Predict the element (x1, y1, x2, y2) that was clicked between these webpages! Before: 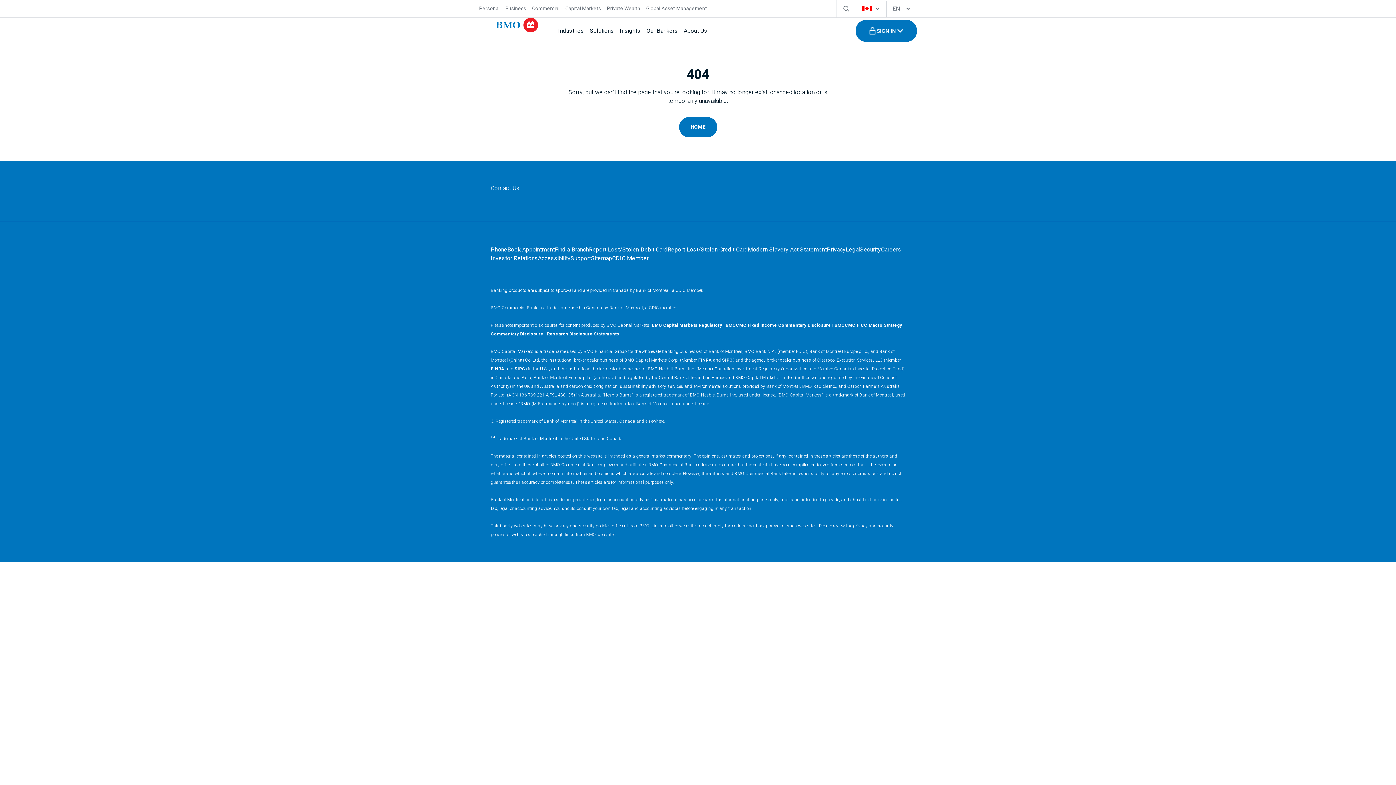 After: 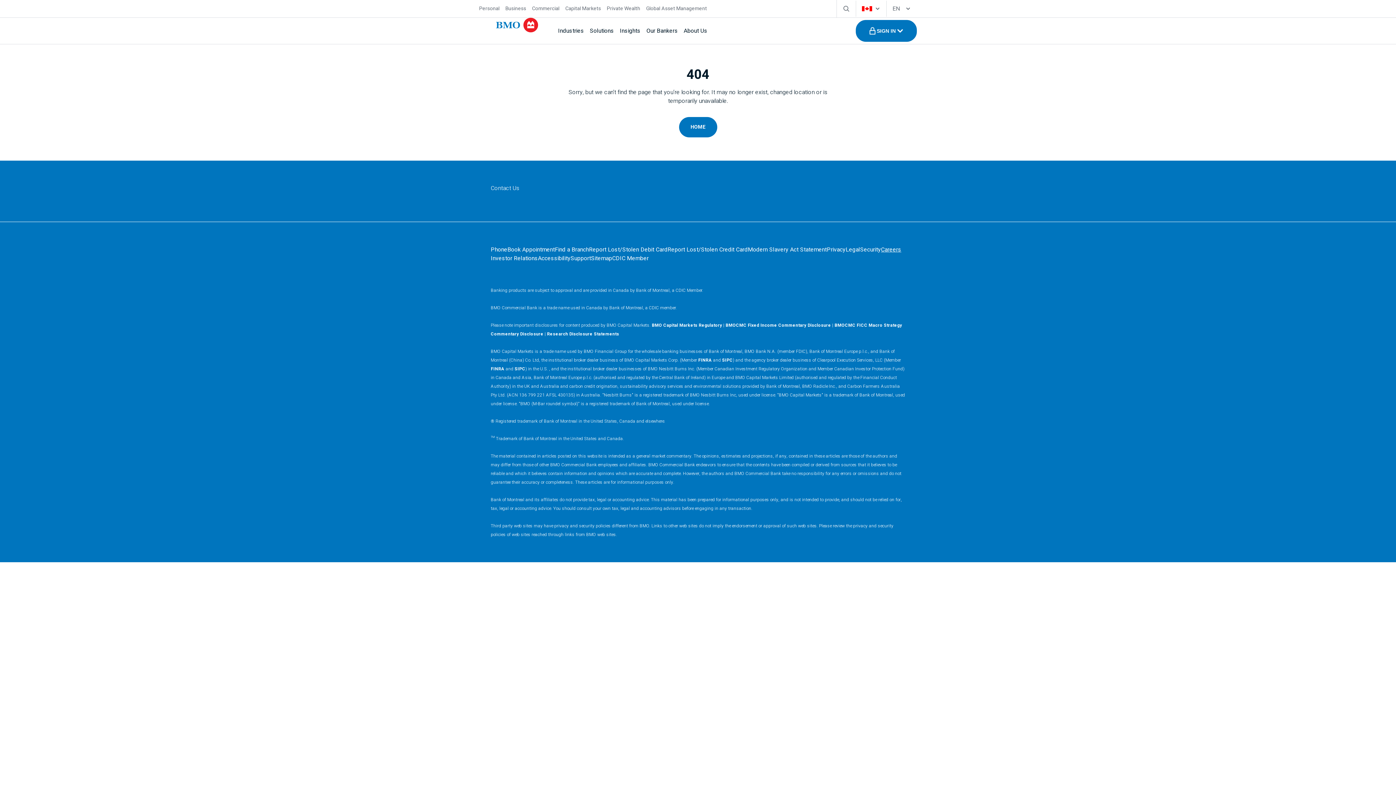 Action: bbox: (881, 245, 901, 254) label: Careers